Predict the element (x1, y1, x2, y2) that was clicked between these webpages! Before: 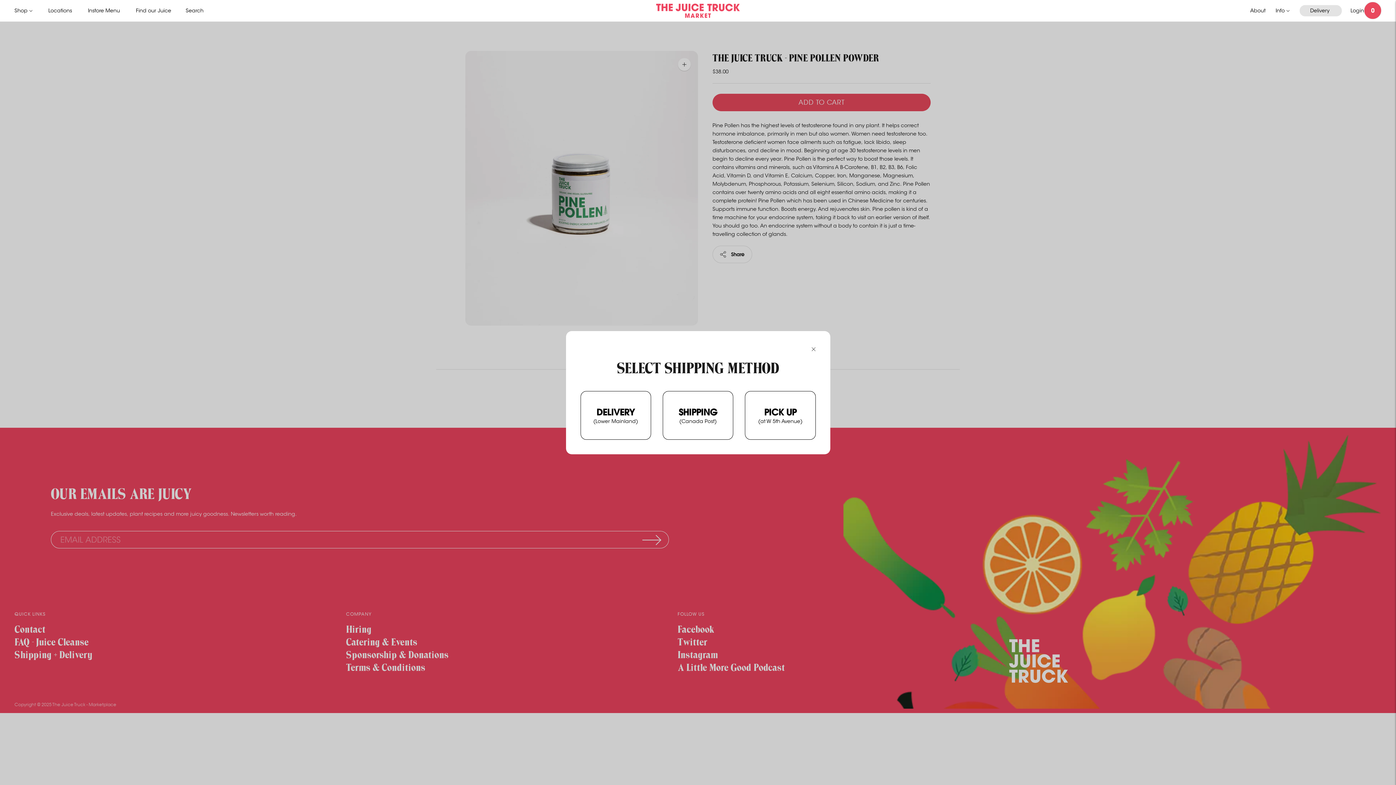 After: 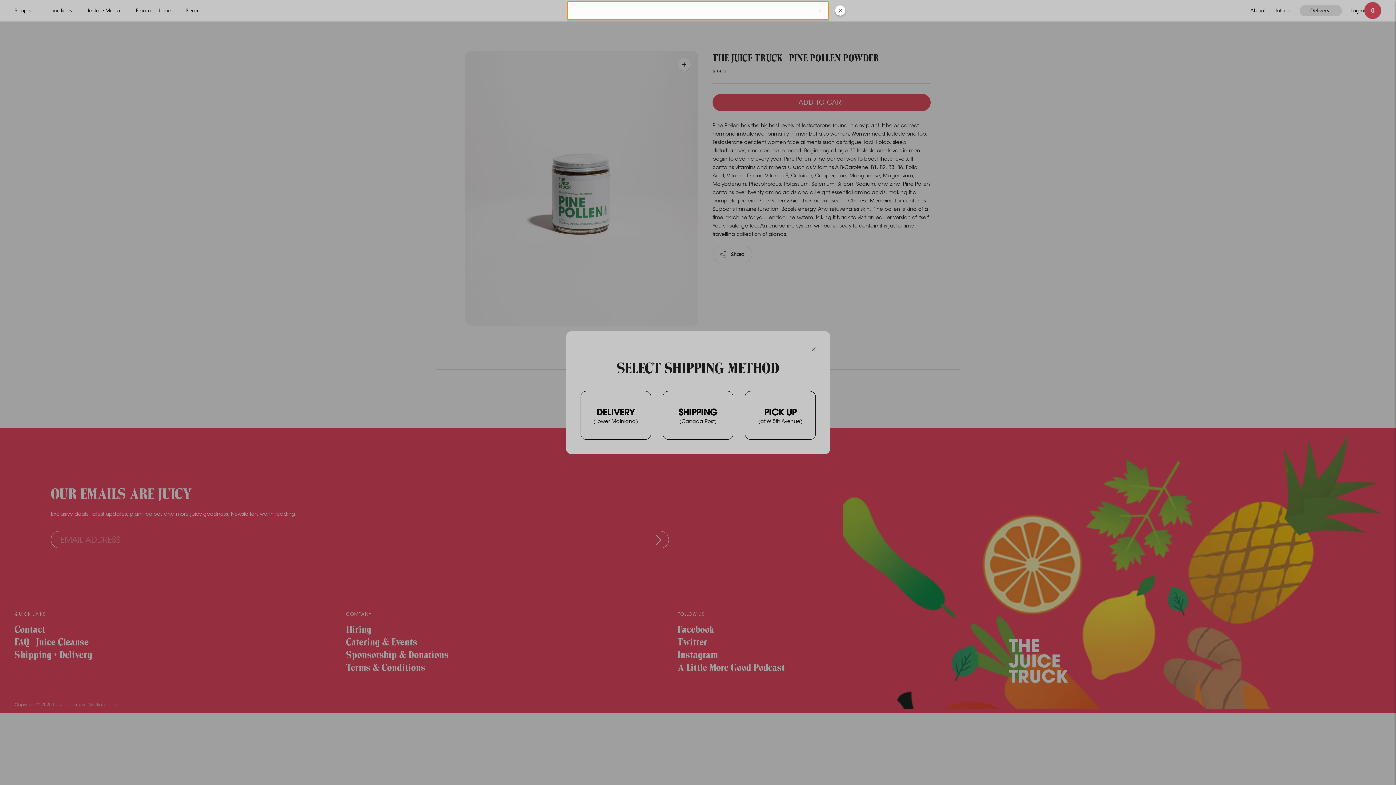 Action: label: Search bbox: (185, 4, 203, 16)